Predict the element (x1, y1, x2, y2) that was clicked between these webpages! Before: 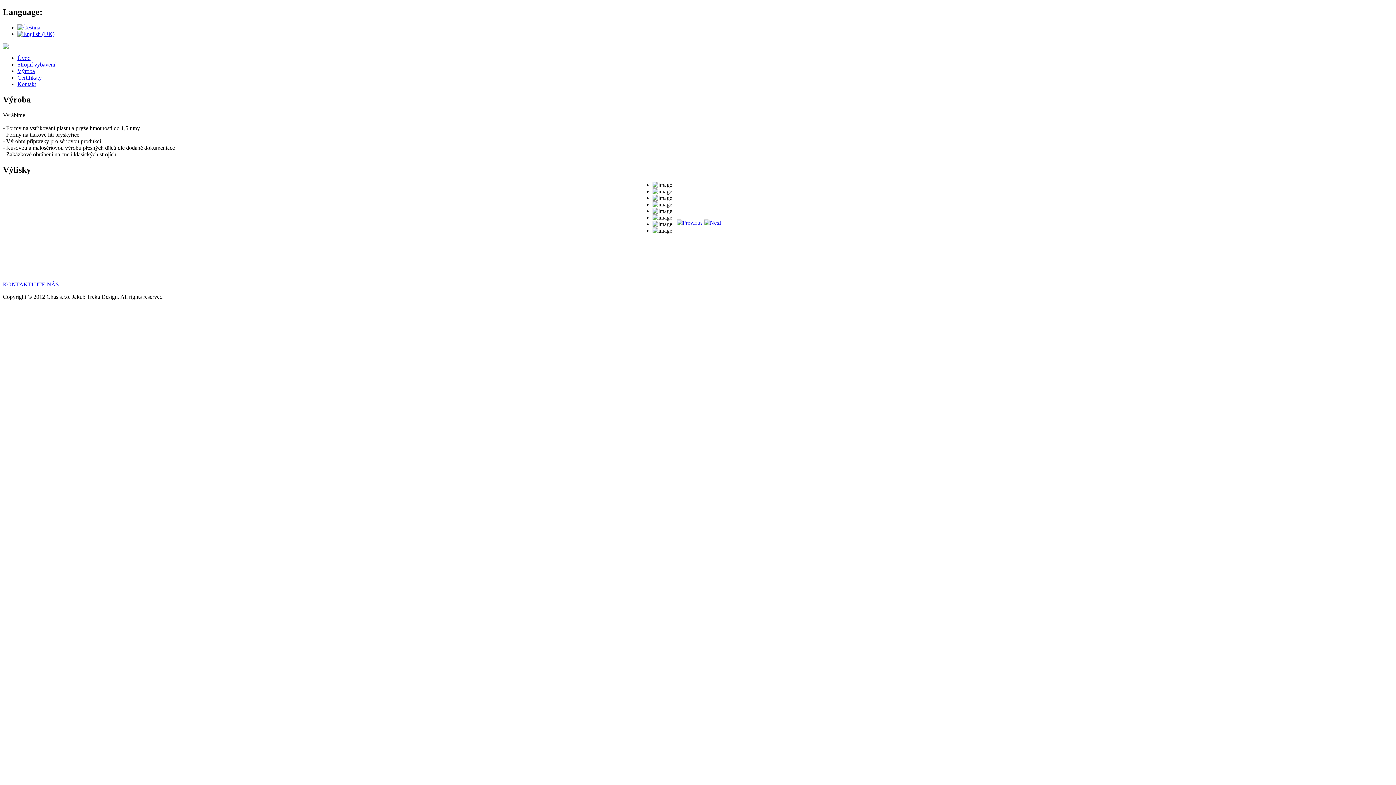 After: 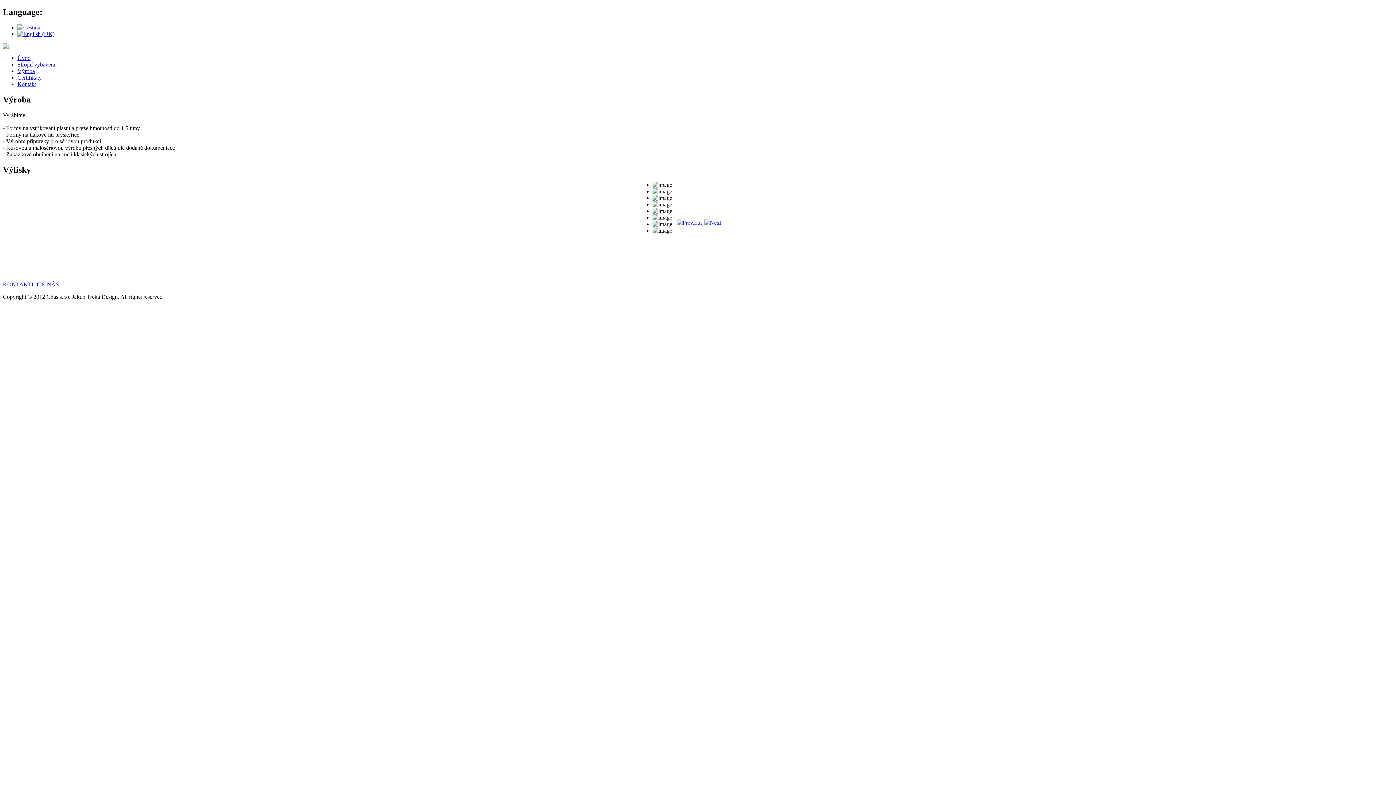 Action: bbox: (704, 219, 721, 225)